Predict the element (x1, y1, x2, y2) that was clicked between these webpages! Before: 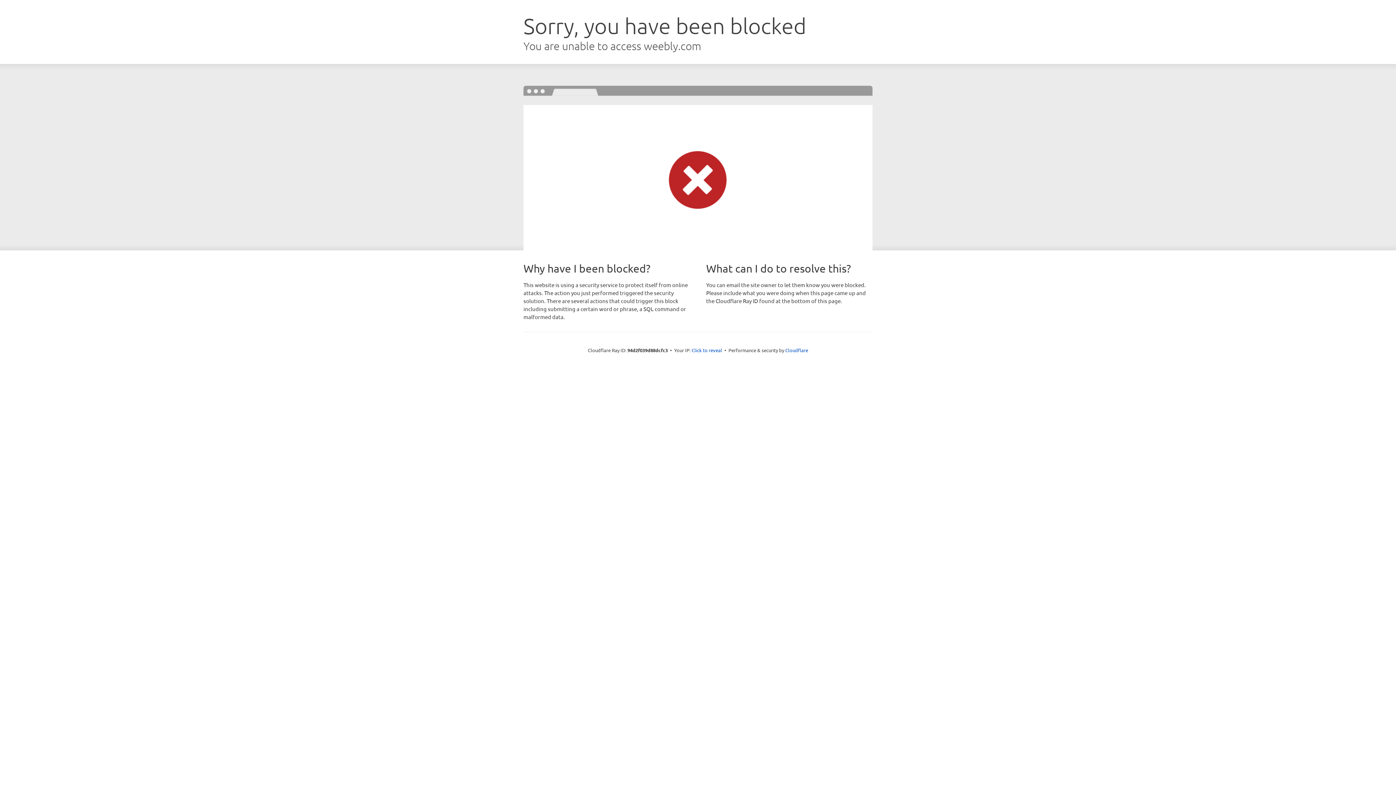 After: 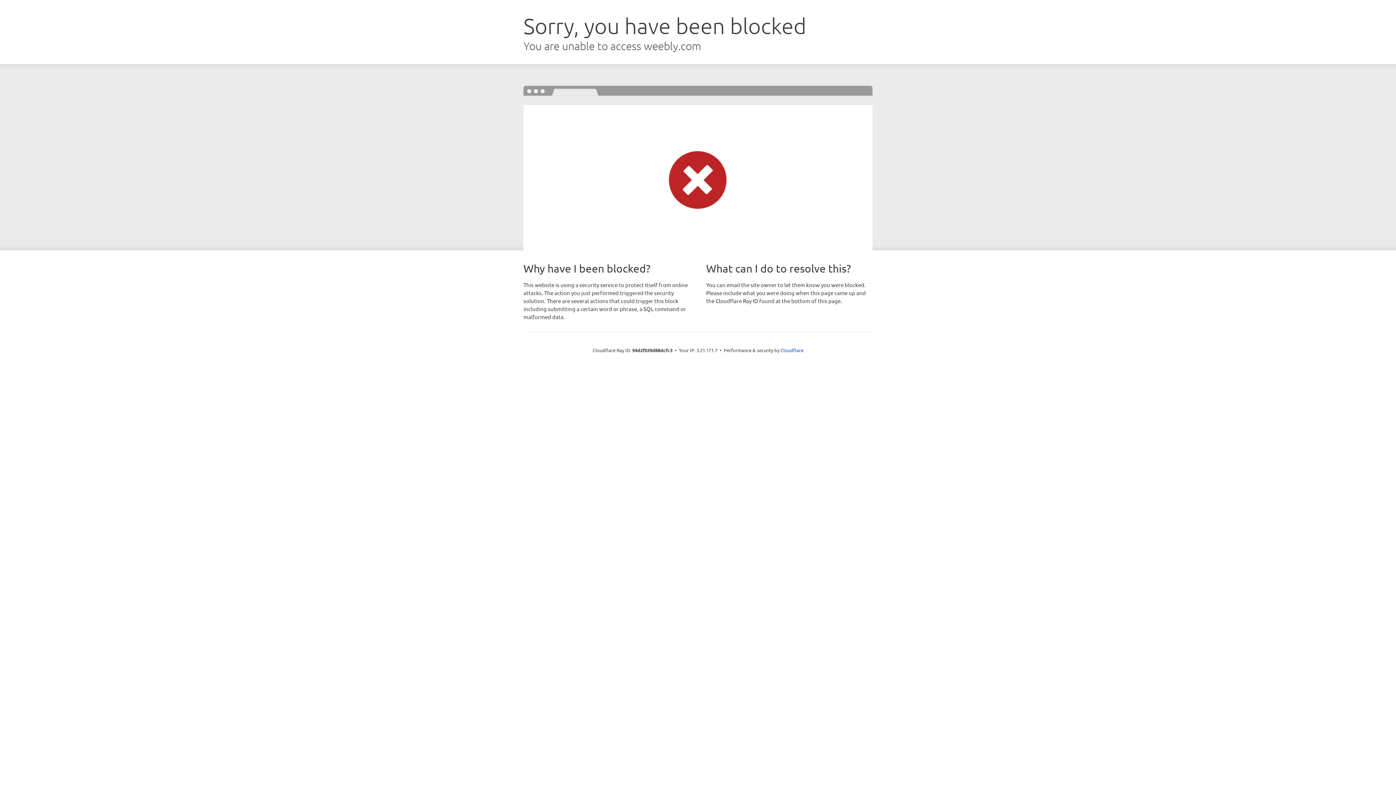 Action: label: Click to reveal bbox: (691, 346, 722, 353)